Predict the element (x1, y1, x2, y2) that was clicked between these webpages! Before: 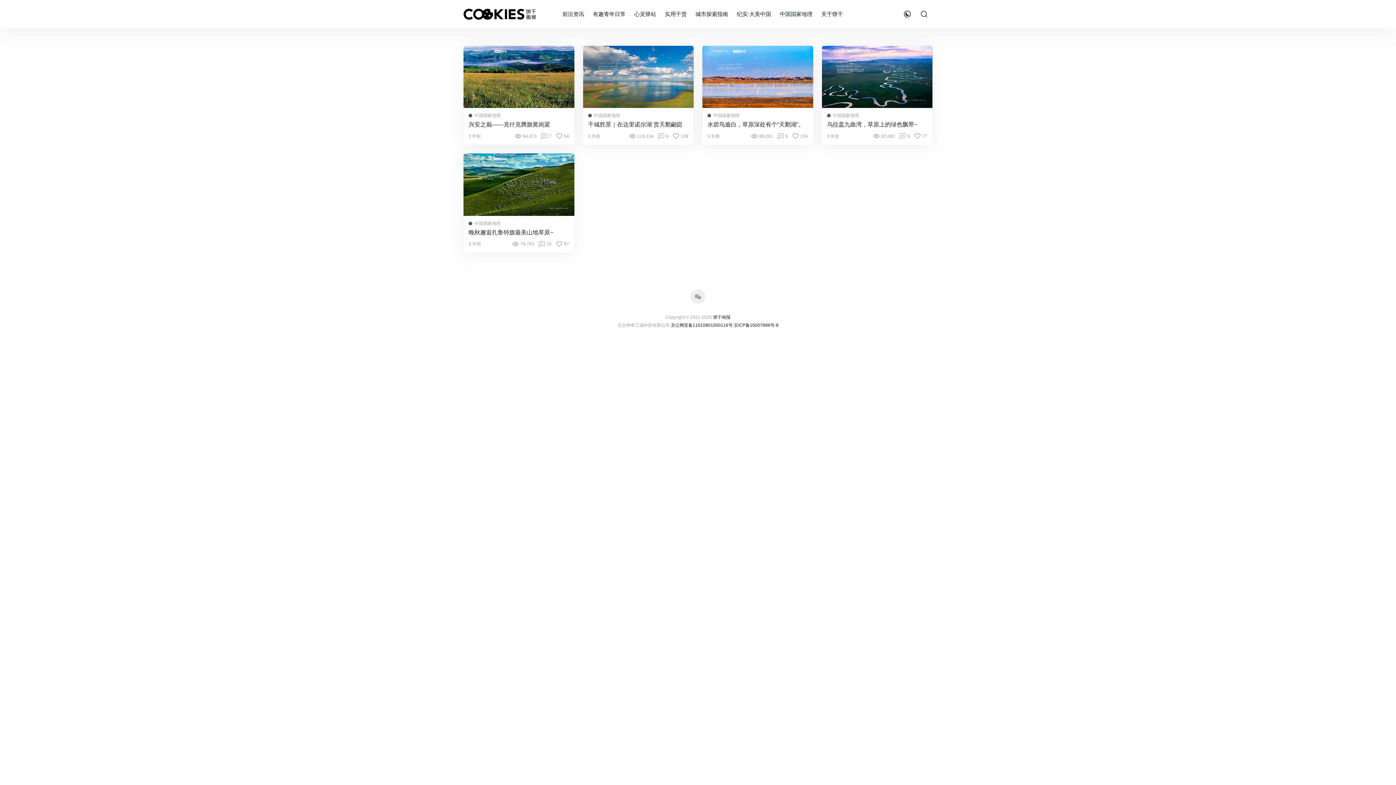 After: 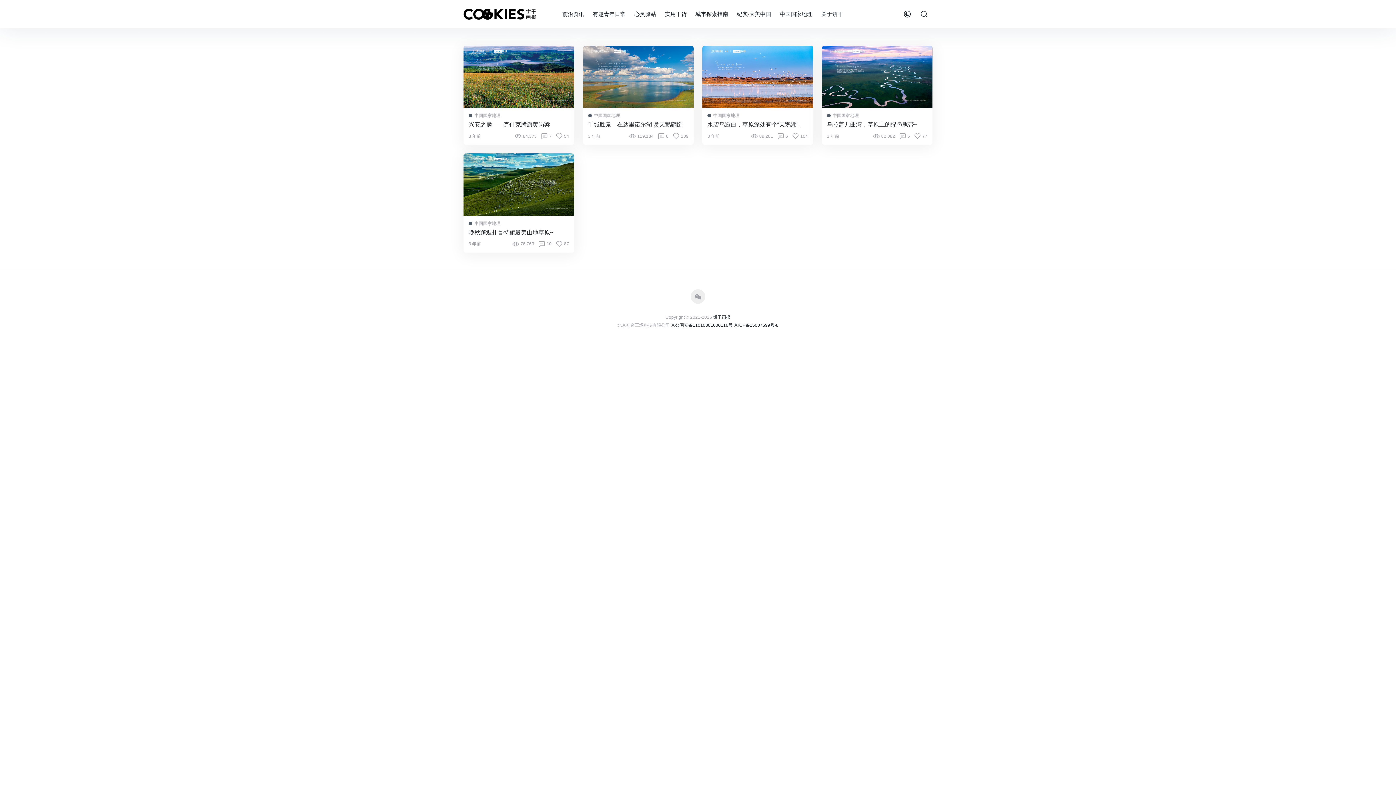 Action: label: 京ICP备15007699号-8 bbox: (734, 322, 778, 328)